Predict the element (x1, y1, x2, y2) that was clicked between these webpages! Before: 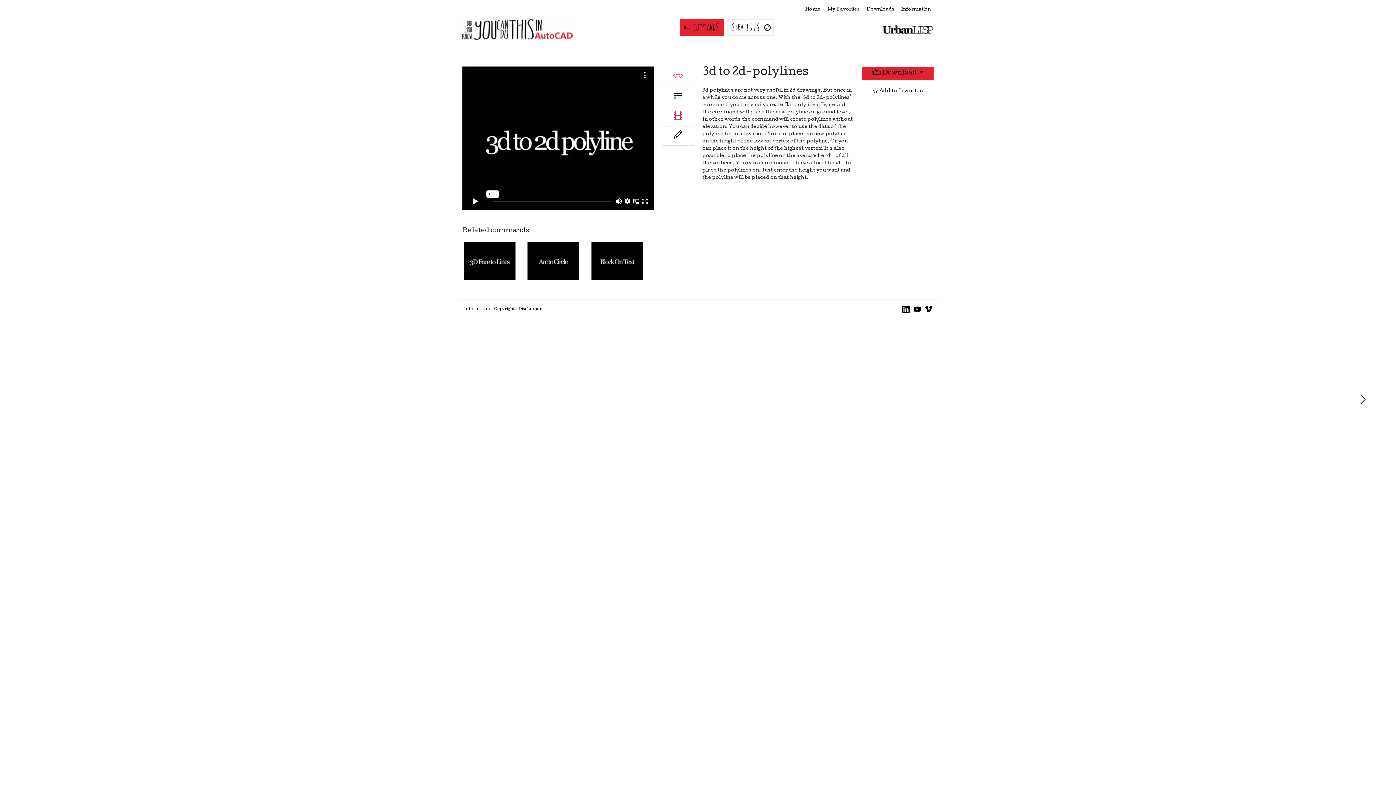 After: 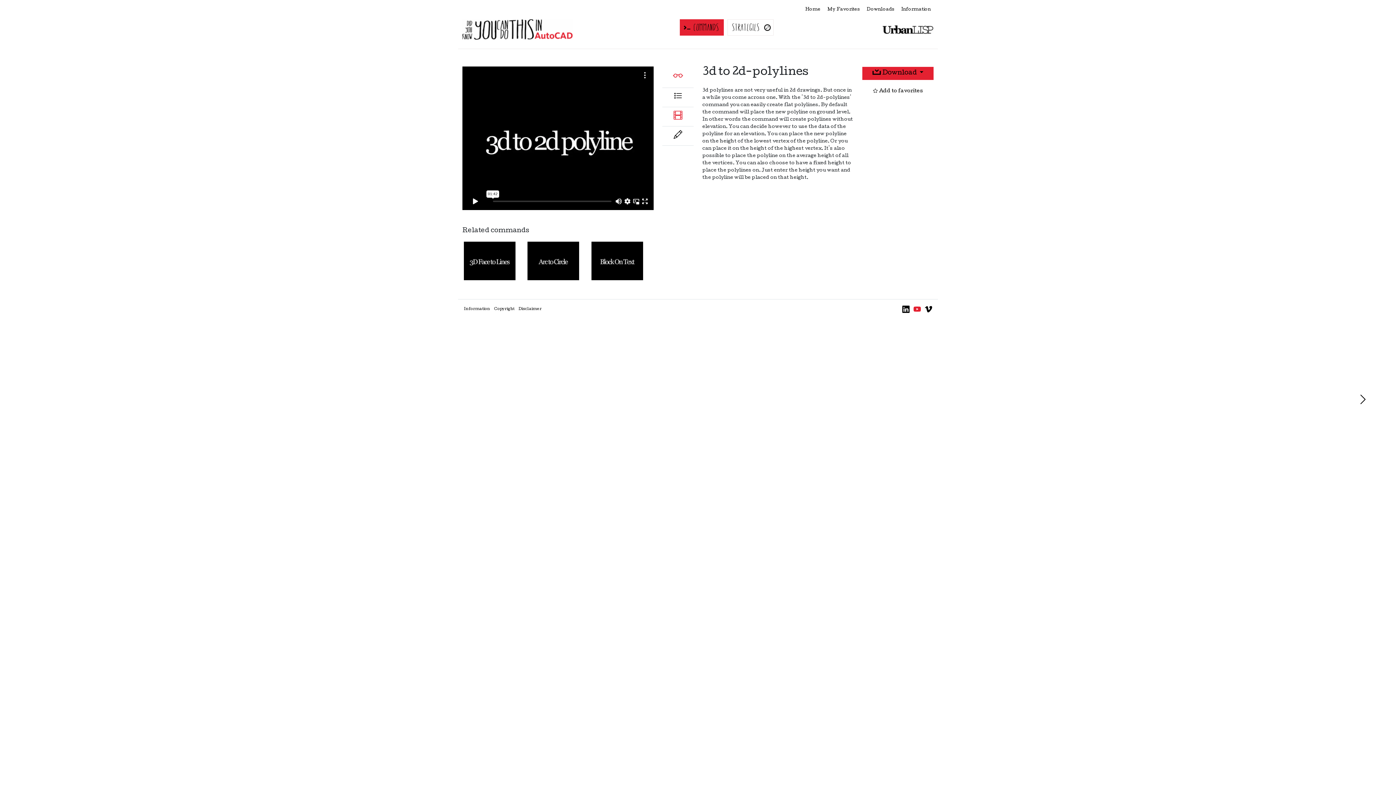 Action: bbox: (913, 306, 921, 314)